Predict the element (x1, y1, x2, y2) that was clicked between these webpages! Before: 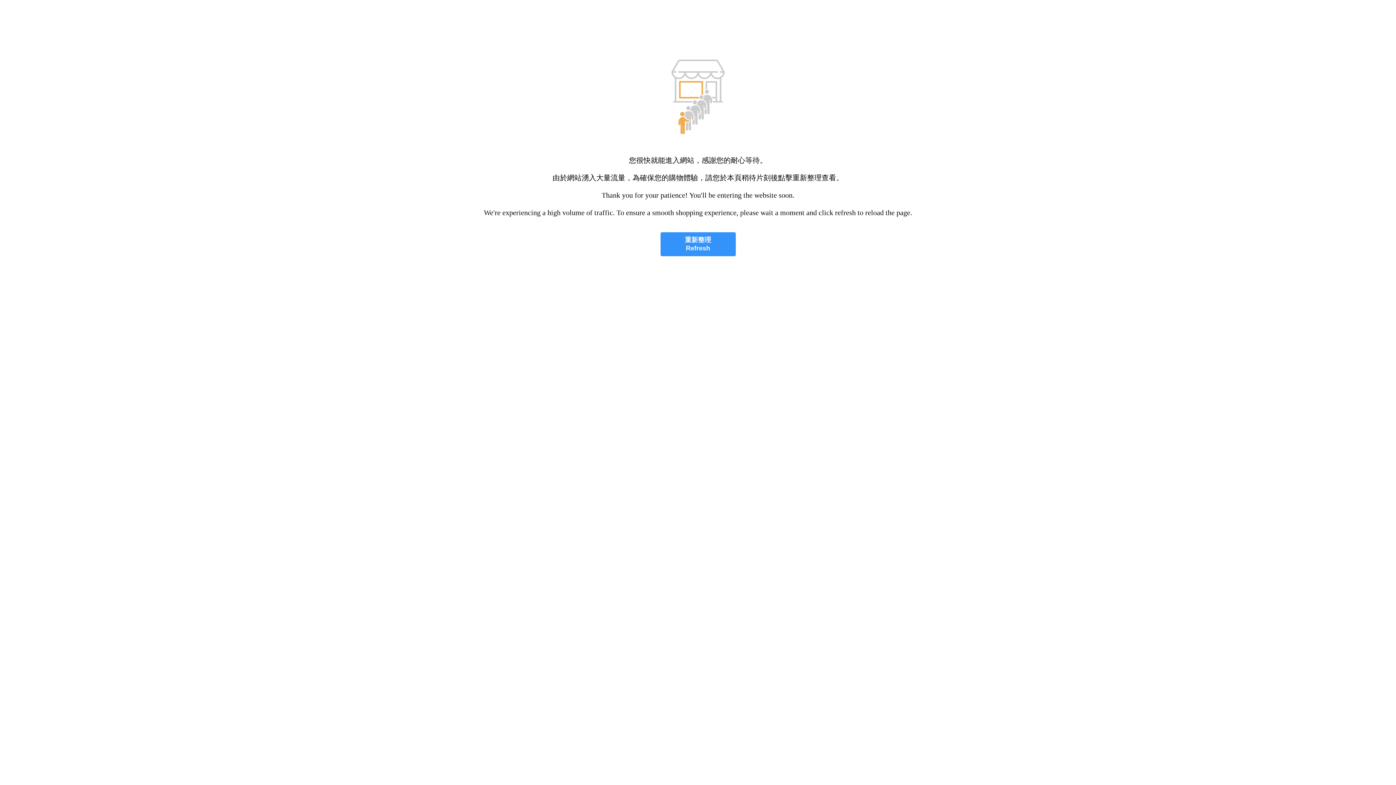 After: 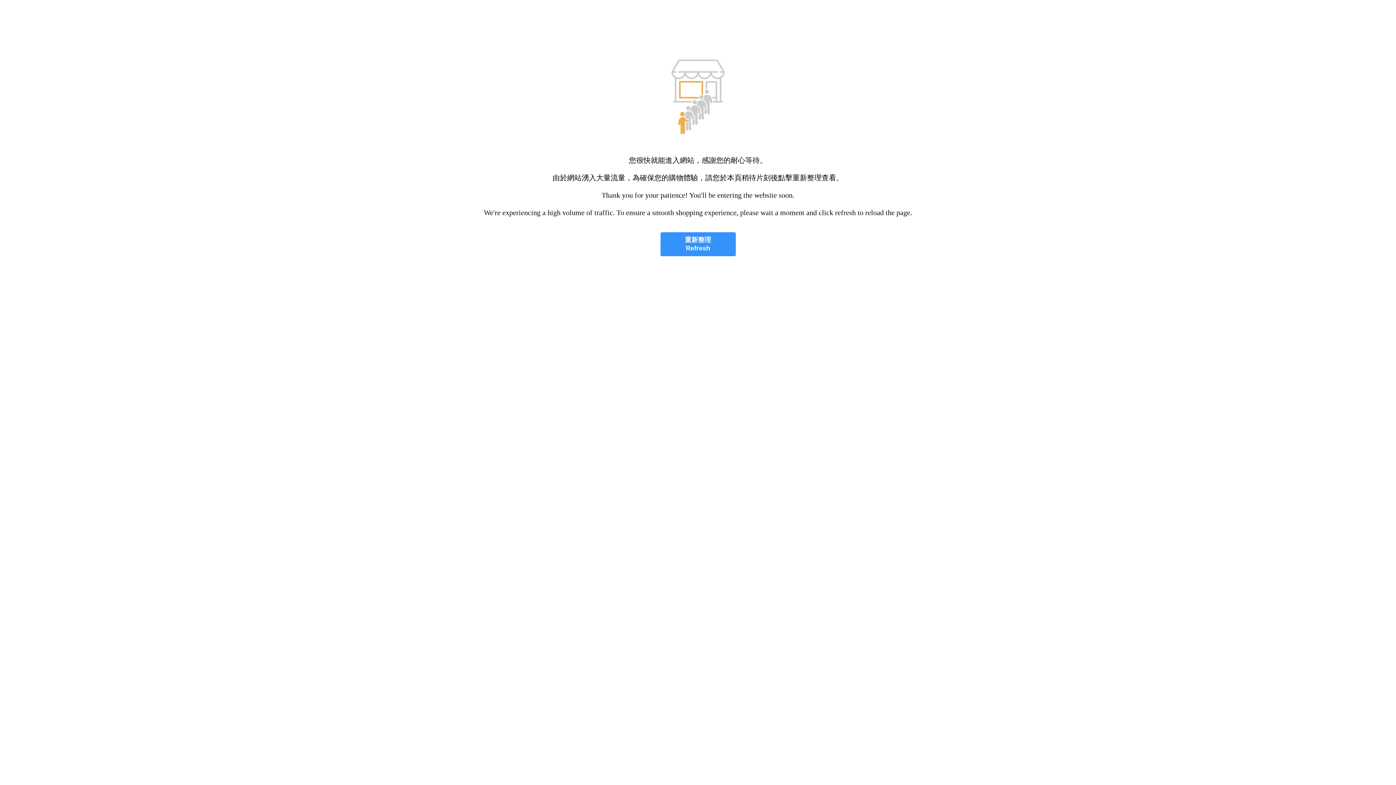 Action: label: 重新整理
Refresh bbox: (660, 232, 735, 256)